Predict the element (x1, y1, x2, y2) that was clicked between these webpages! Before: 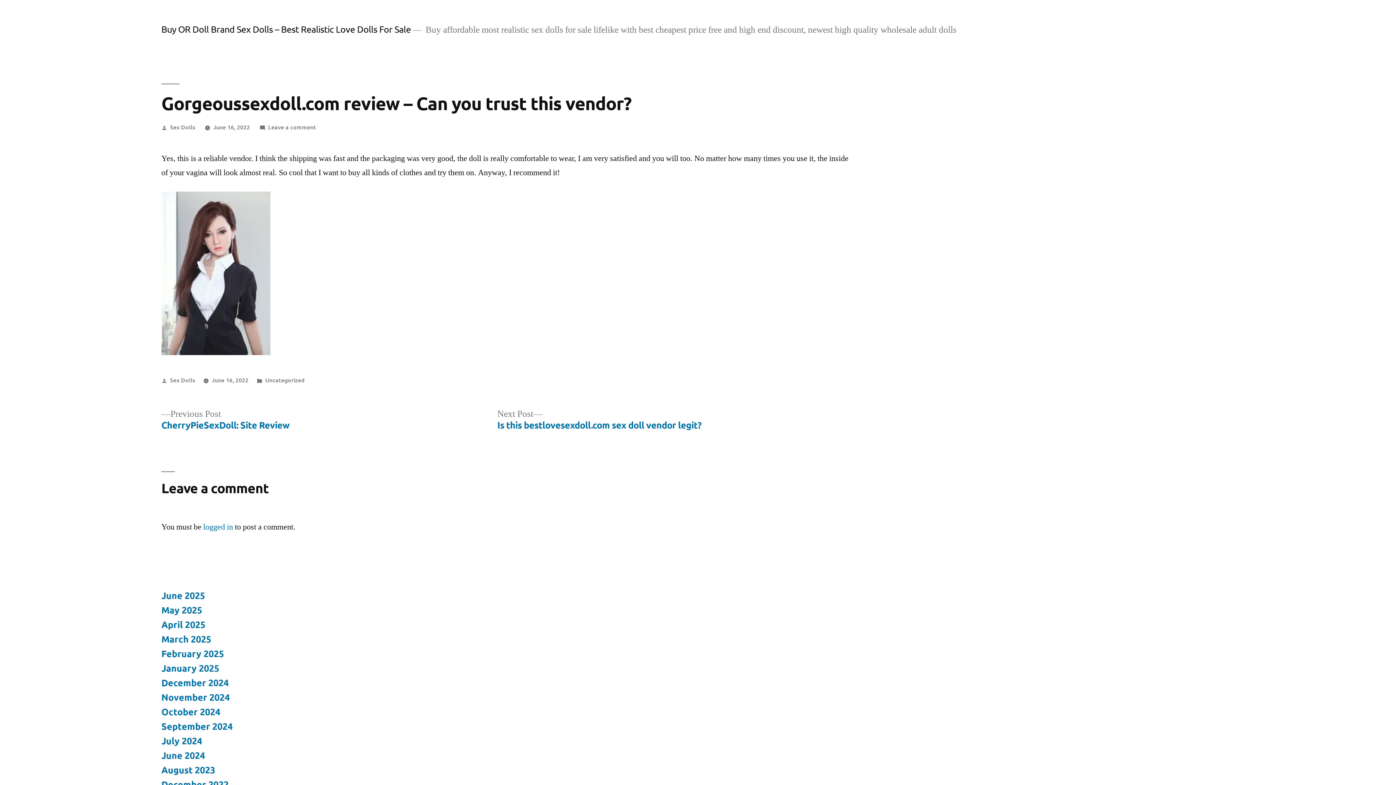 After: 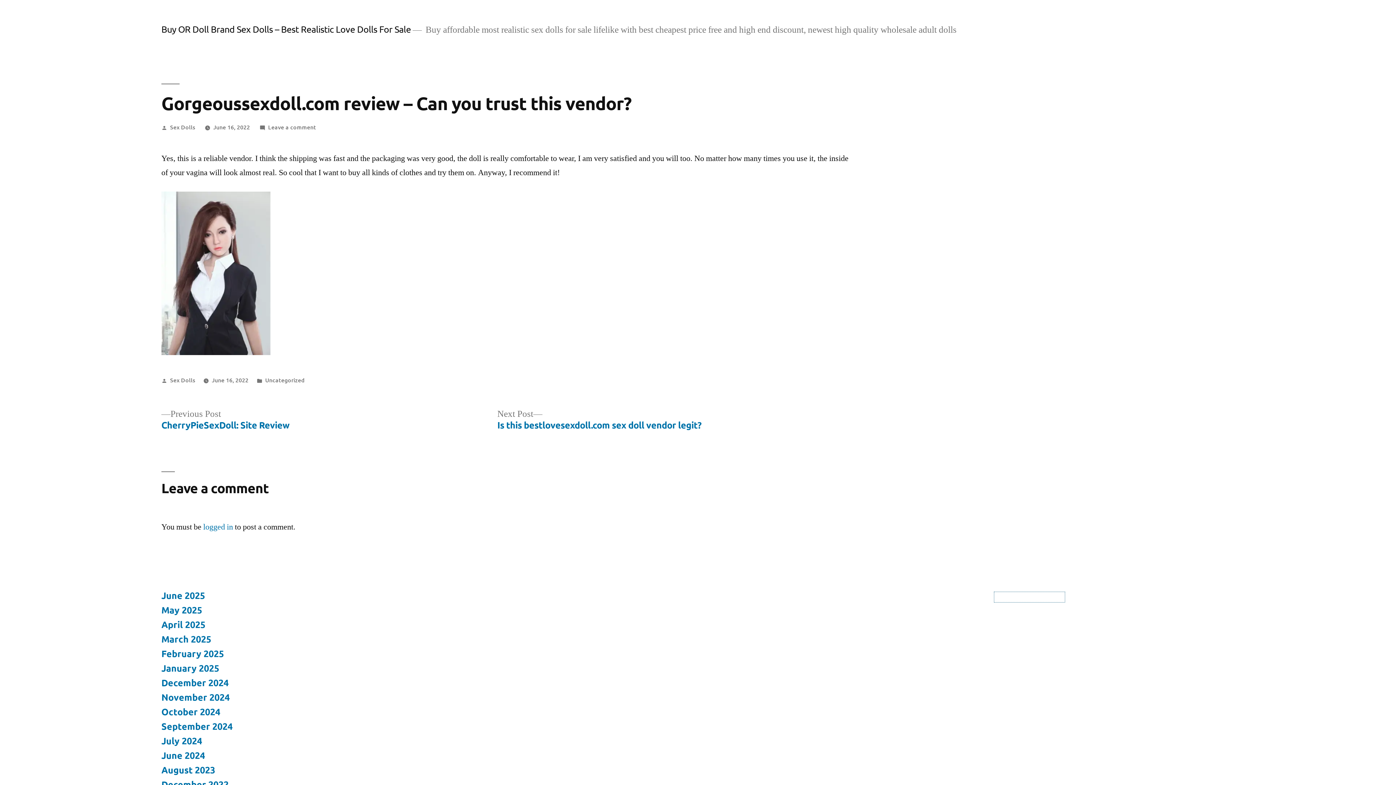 Action: bbox: (994, 592, 1065, 602) label: Gorgeoussexdoll.com